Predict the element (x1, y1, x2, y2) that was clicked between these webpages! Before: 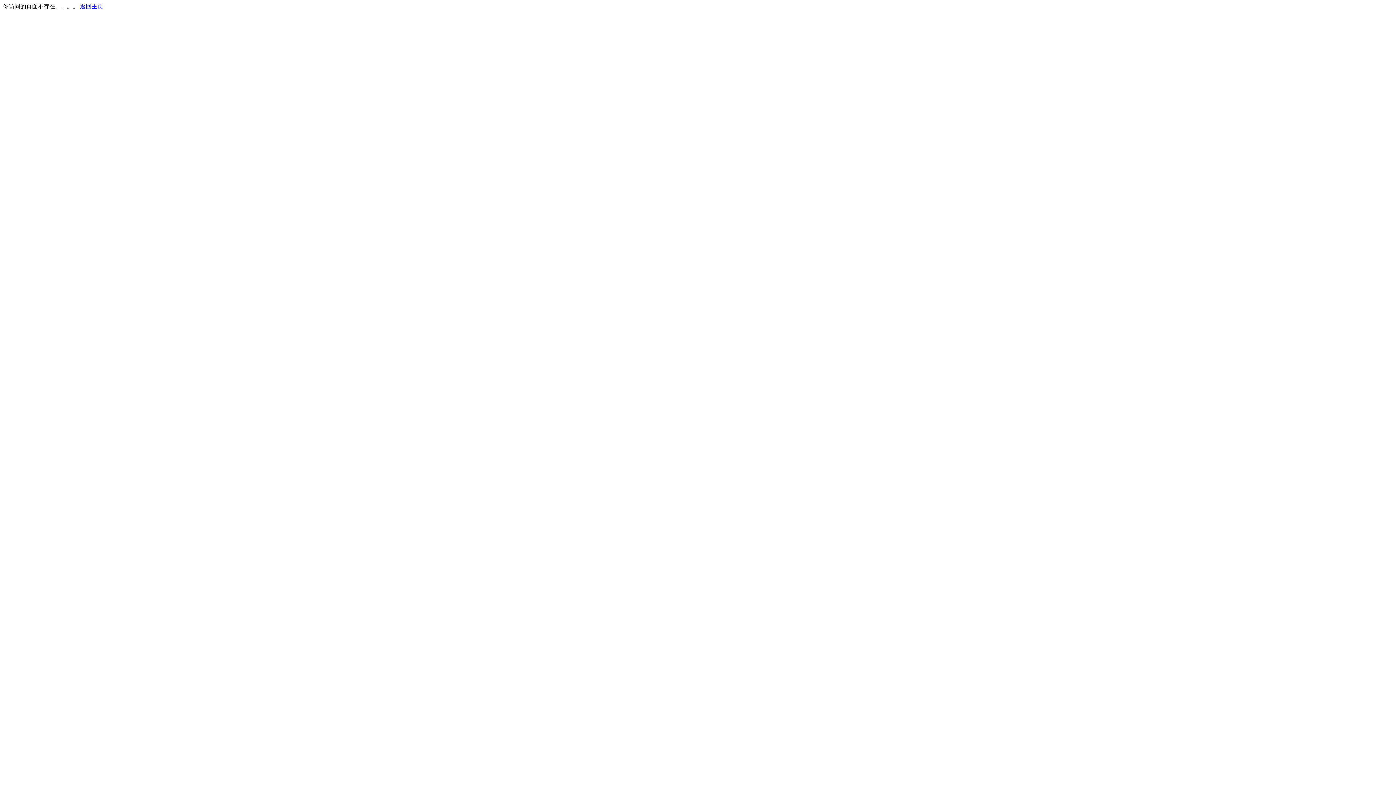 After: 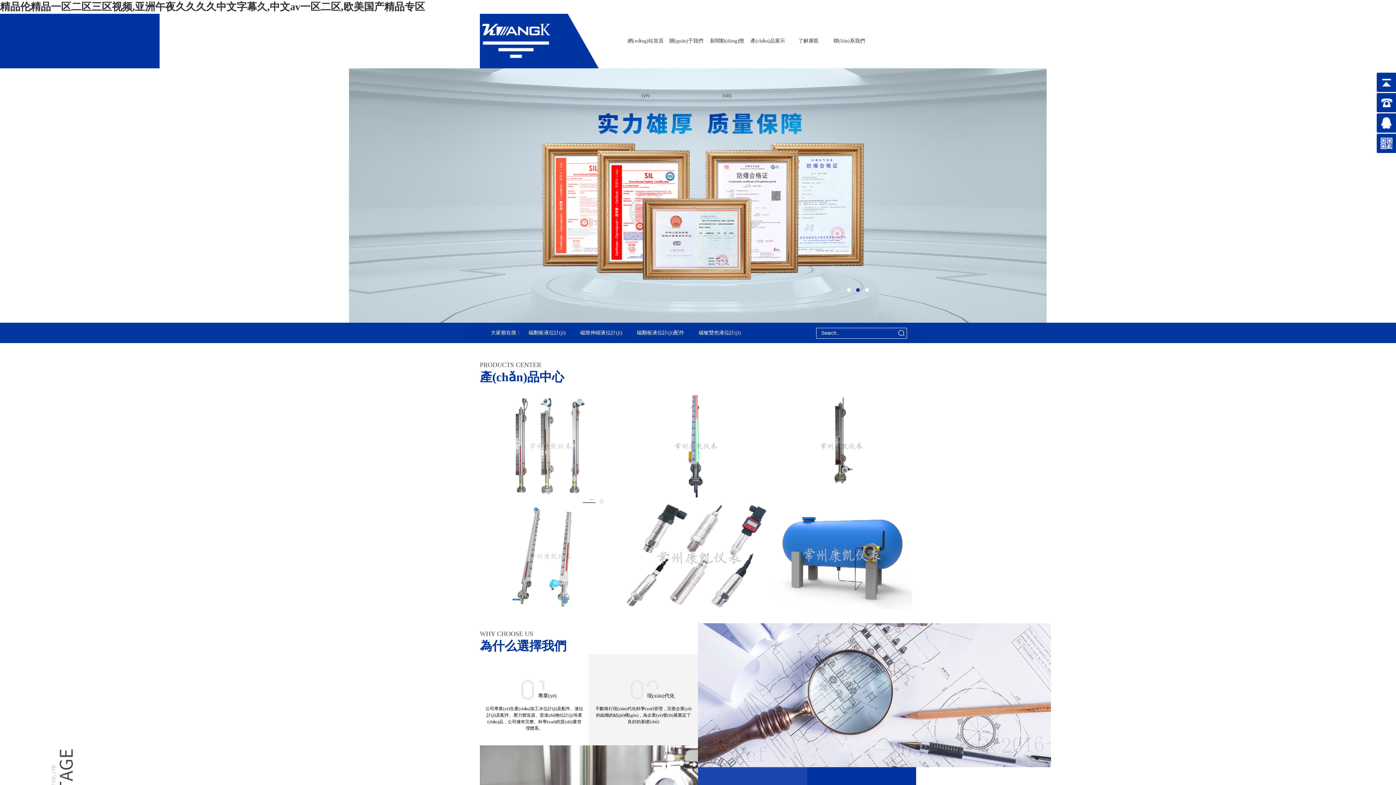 Action: label: 返回主页 bbox: (80, 3, 103, 9)